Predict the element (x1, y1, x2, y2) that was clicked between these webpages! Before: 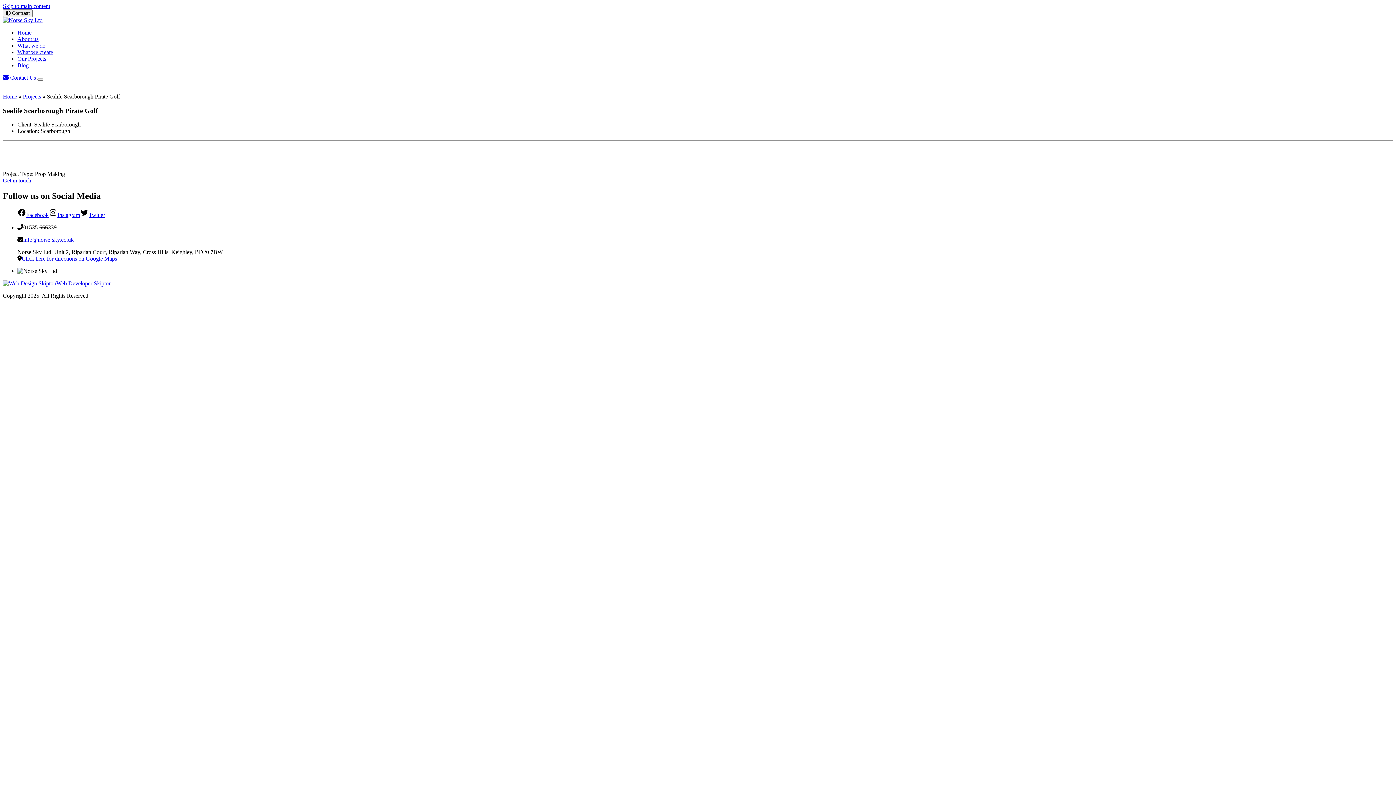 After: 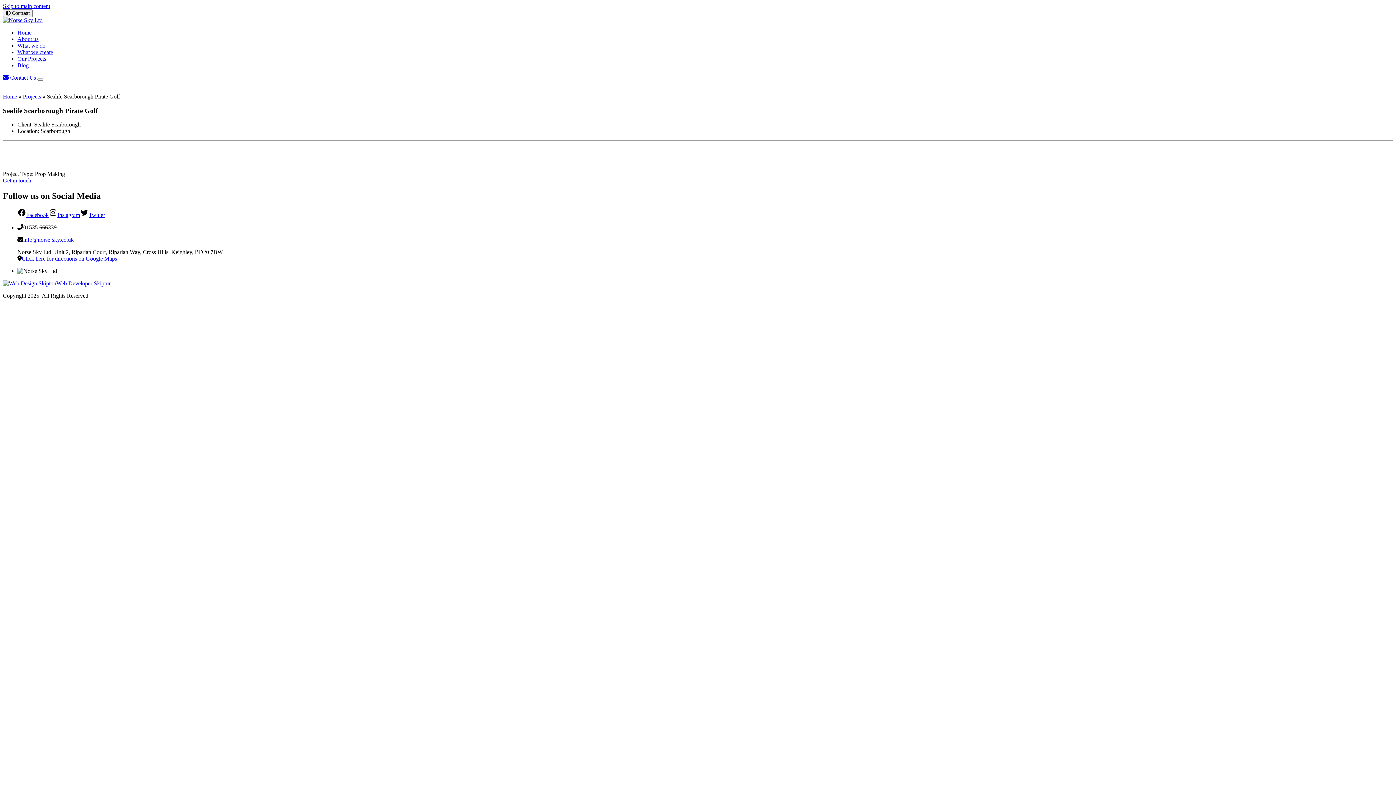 Action: label: Instagram bbox: (48, 212, 80, 218)